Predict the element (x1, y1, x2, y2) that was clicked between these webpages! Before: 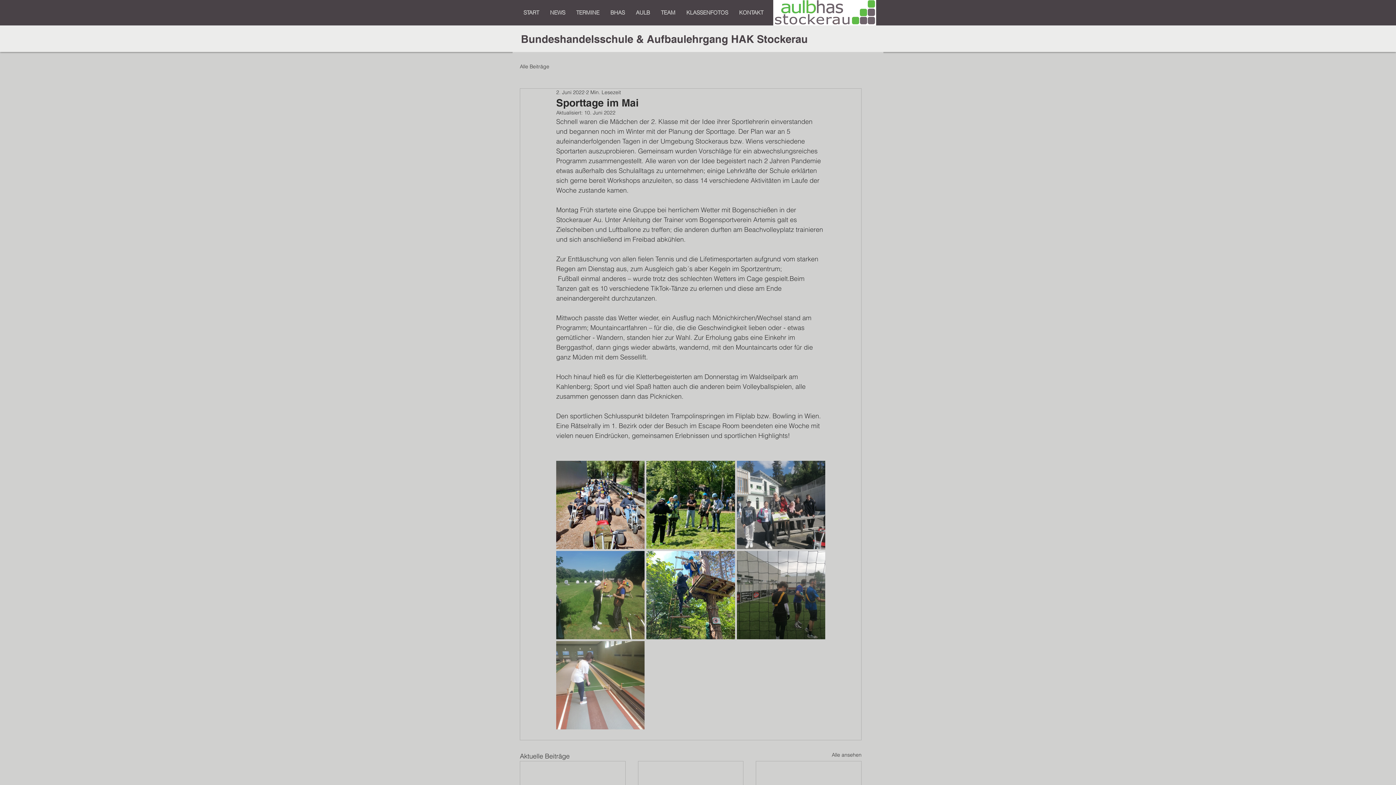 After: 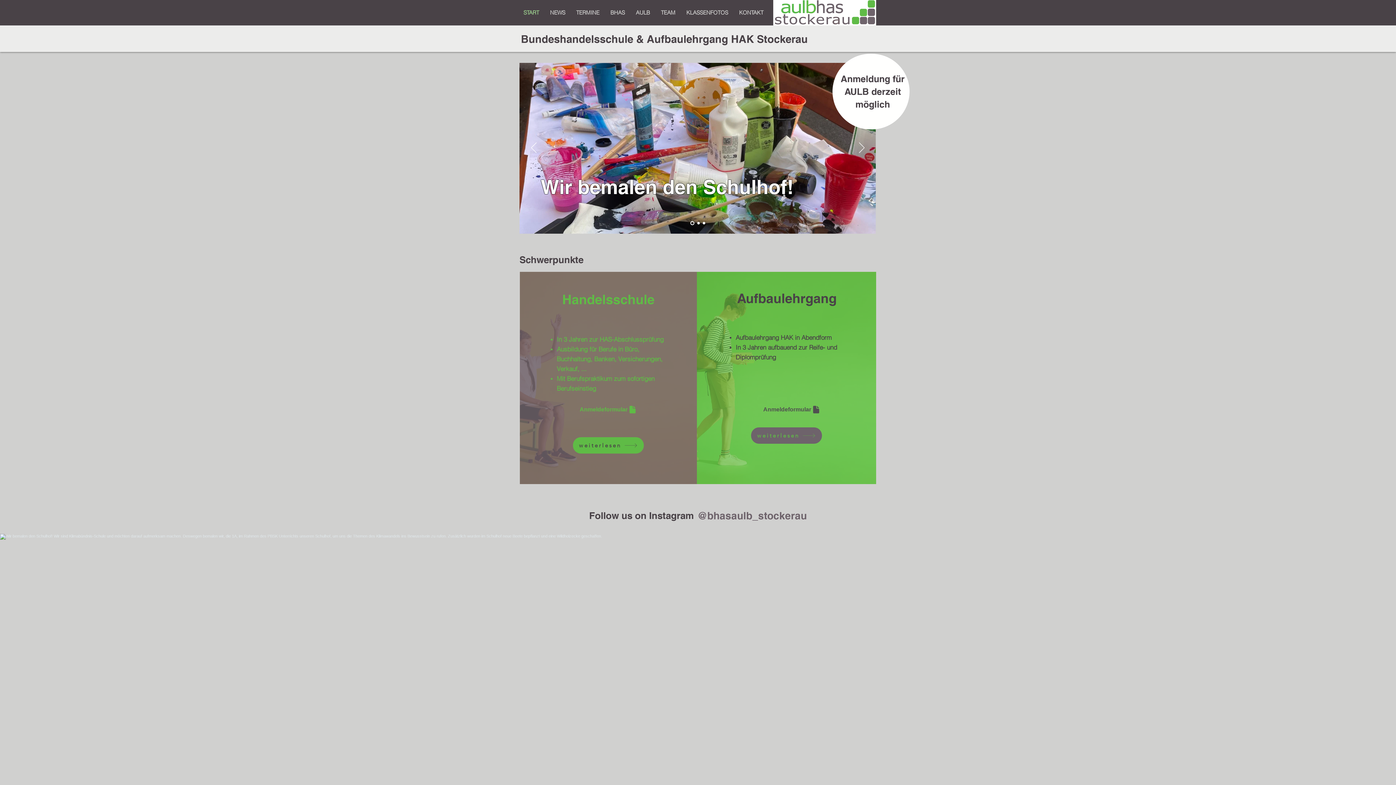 Action: bbox: (773, 0, 876, 25)